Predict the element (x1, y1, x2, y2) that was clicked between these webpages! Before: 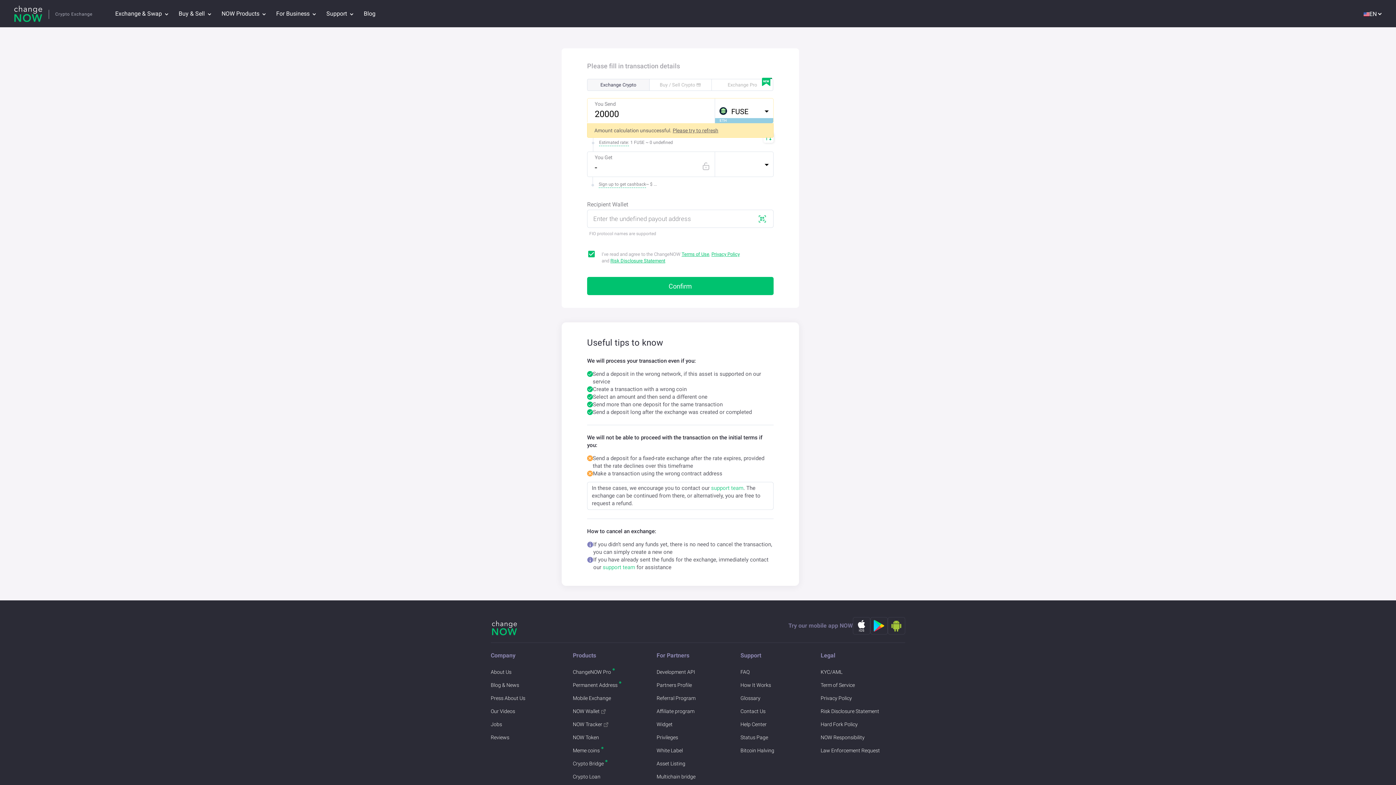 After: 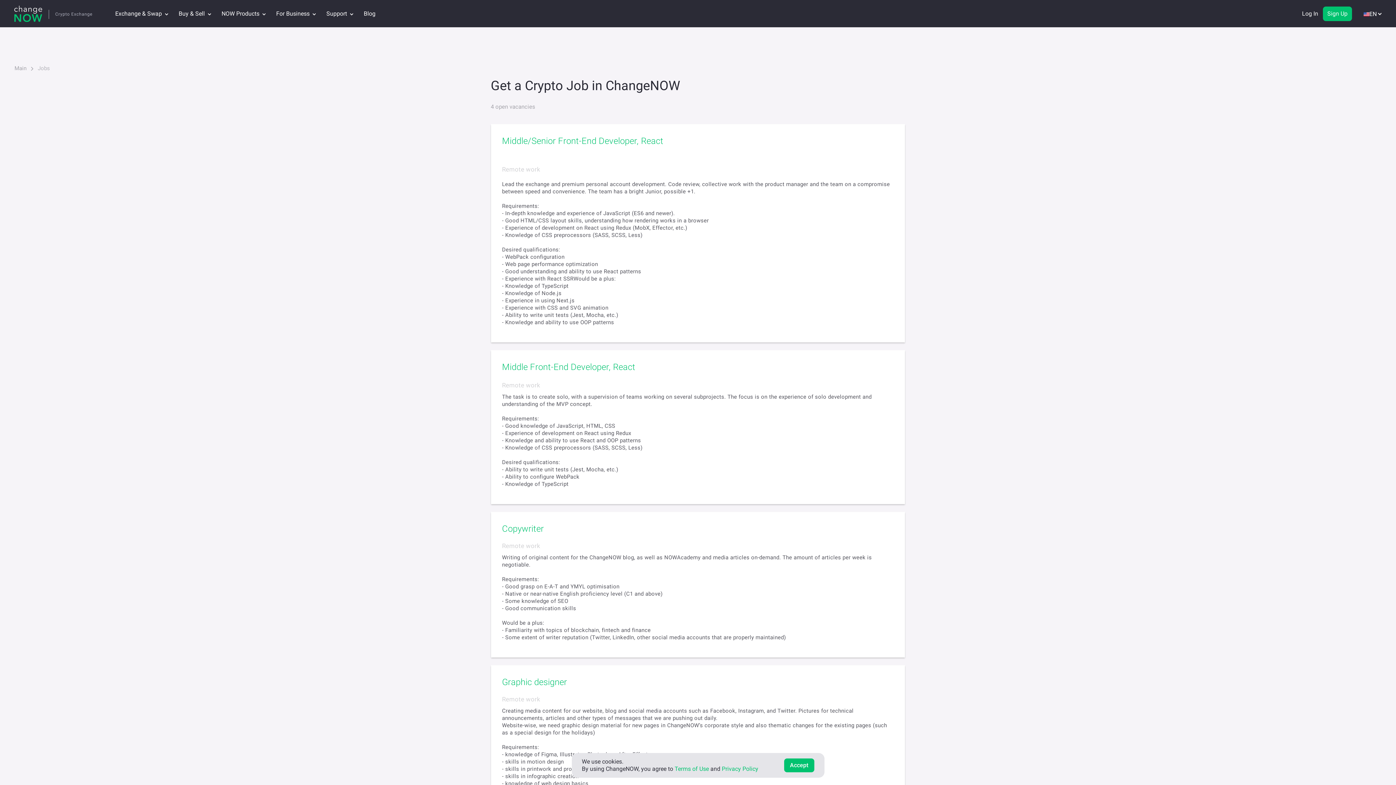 Action: label: Jobs bbox: (490, 721, 502, 728)